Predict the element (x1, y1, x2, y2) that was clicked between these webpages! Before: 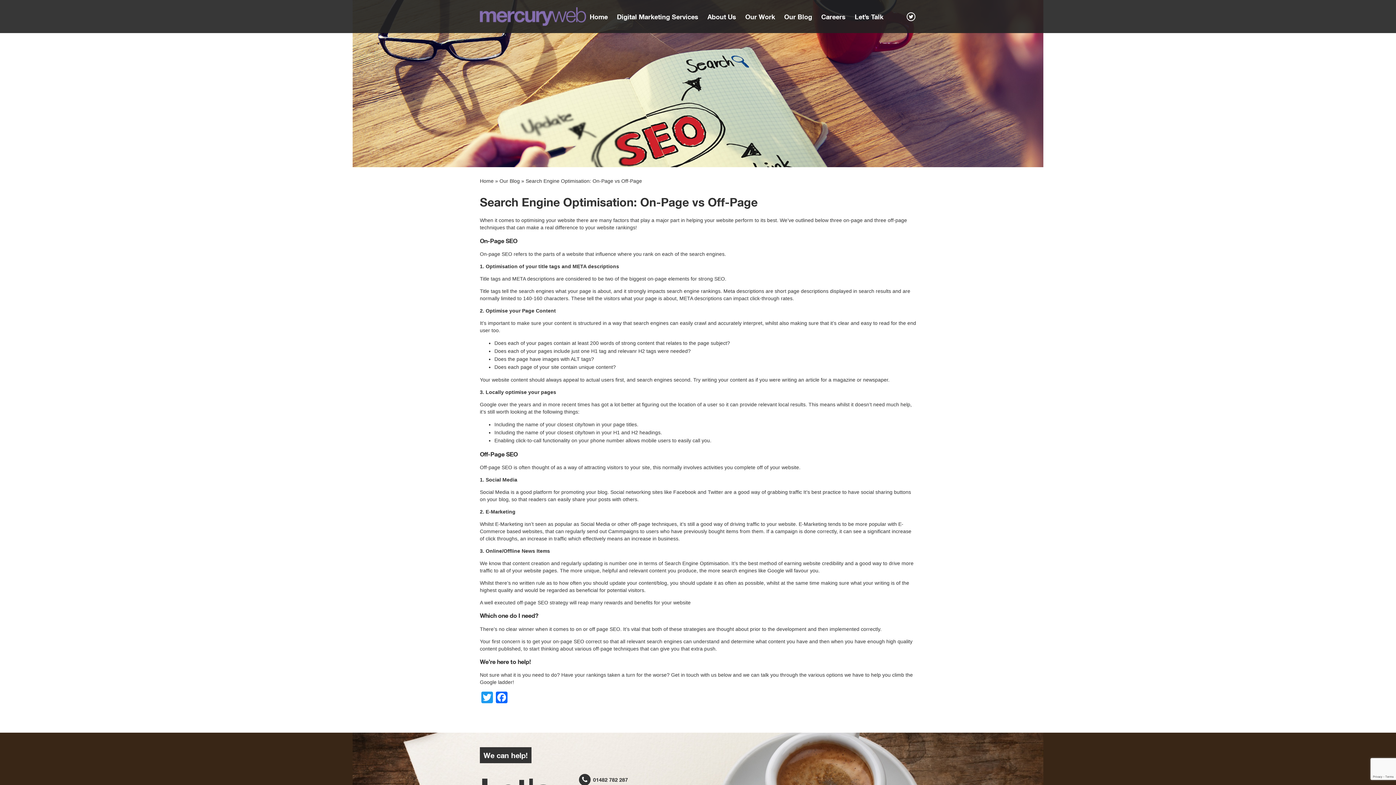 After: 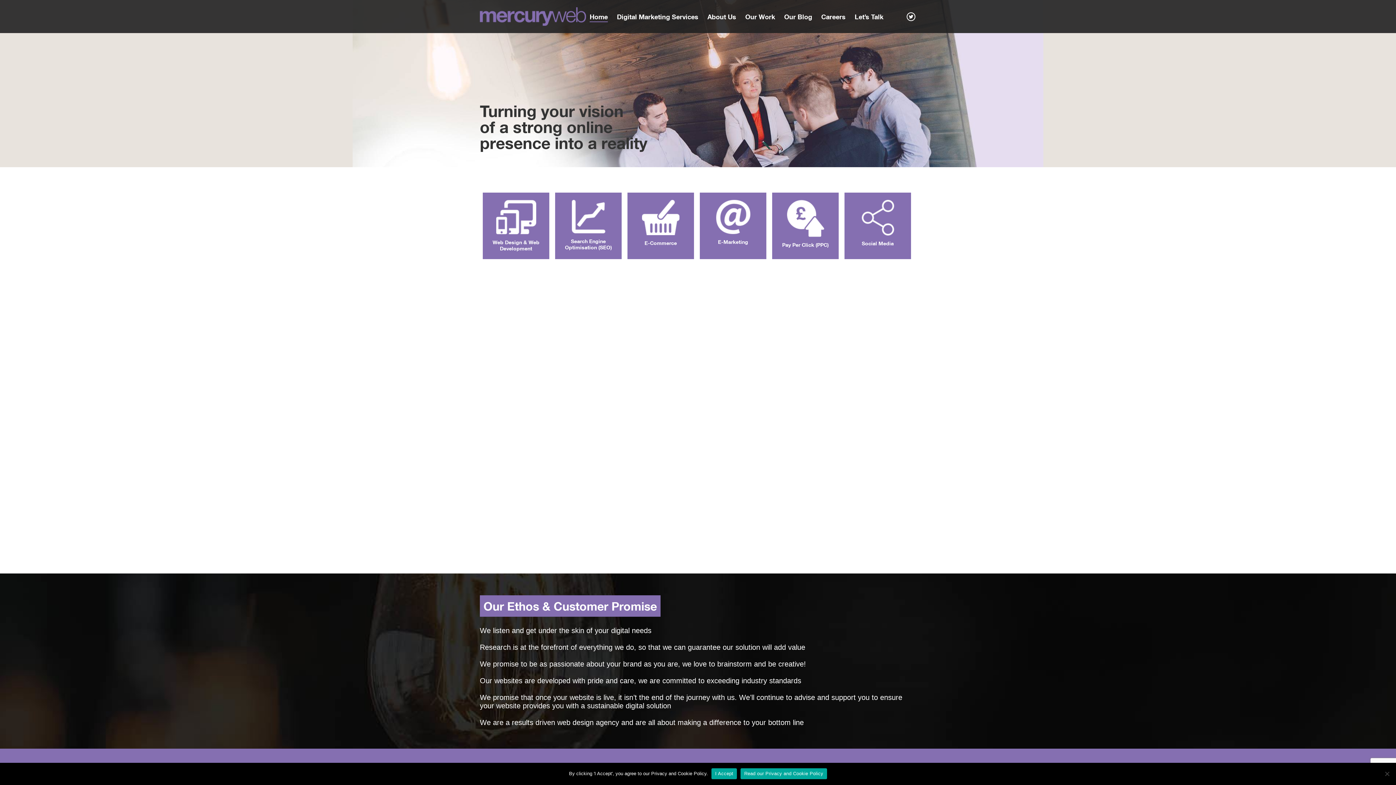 Action: bbox: (589, 12, 608, 21) label: Home